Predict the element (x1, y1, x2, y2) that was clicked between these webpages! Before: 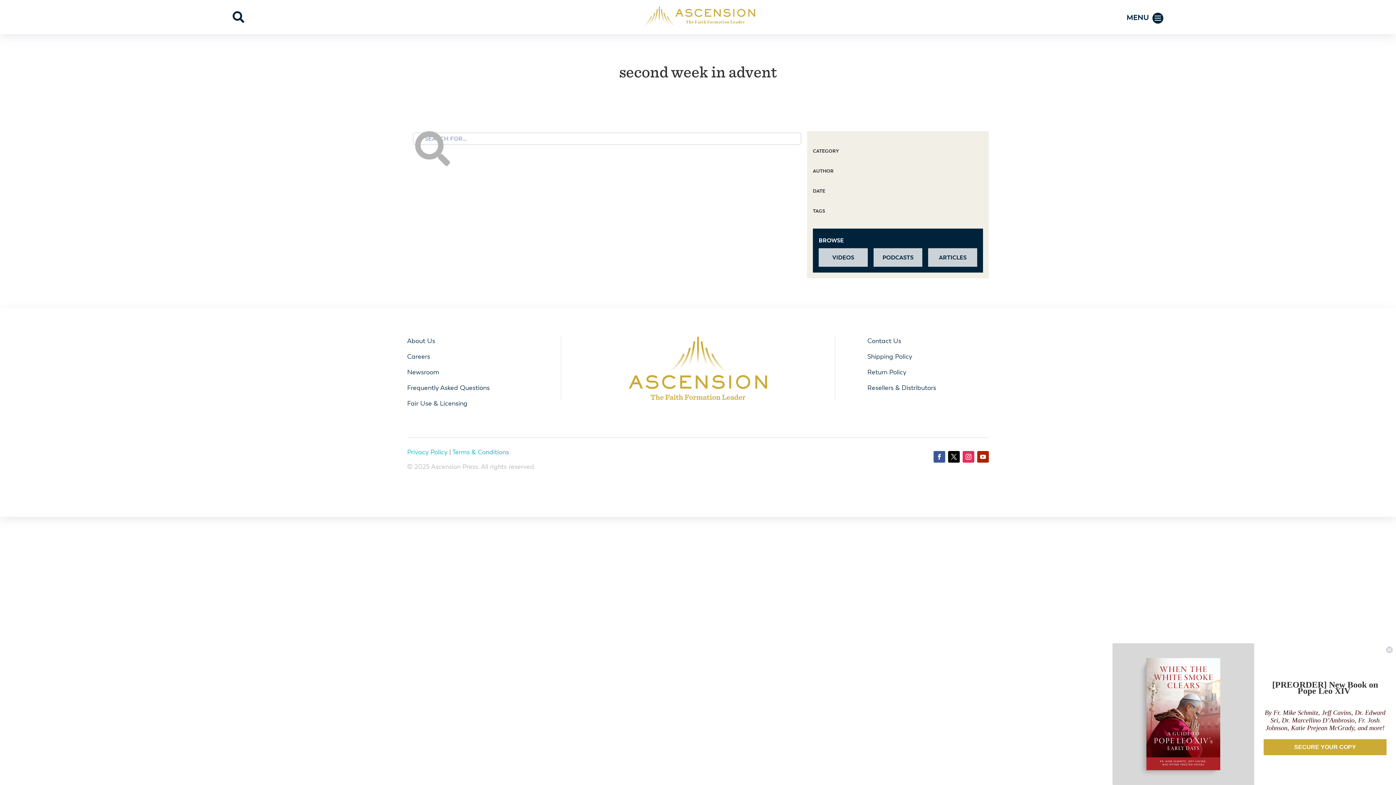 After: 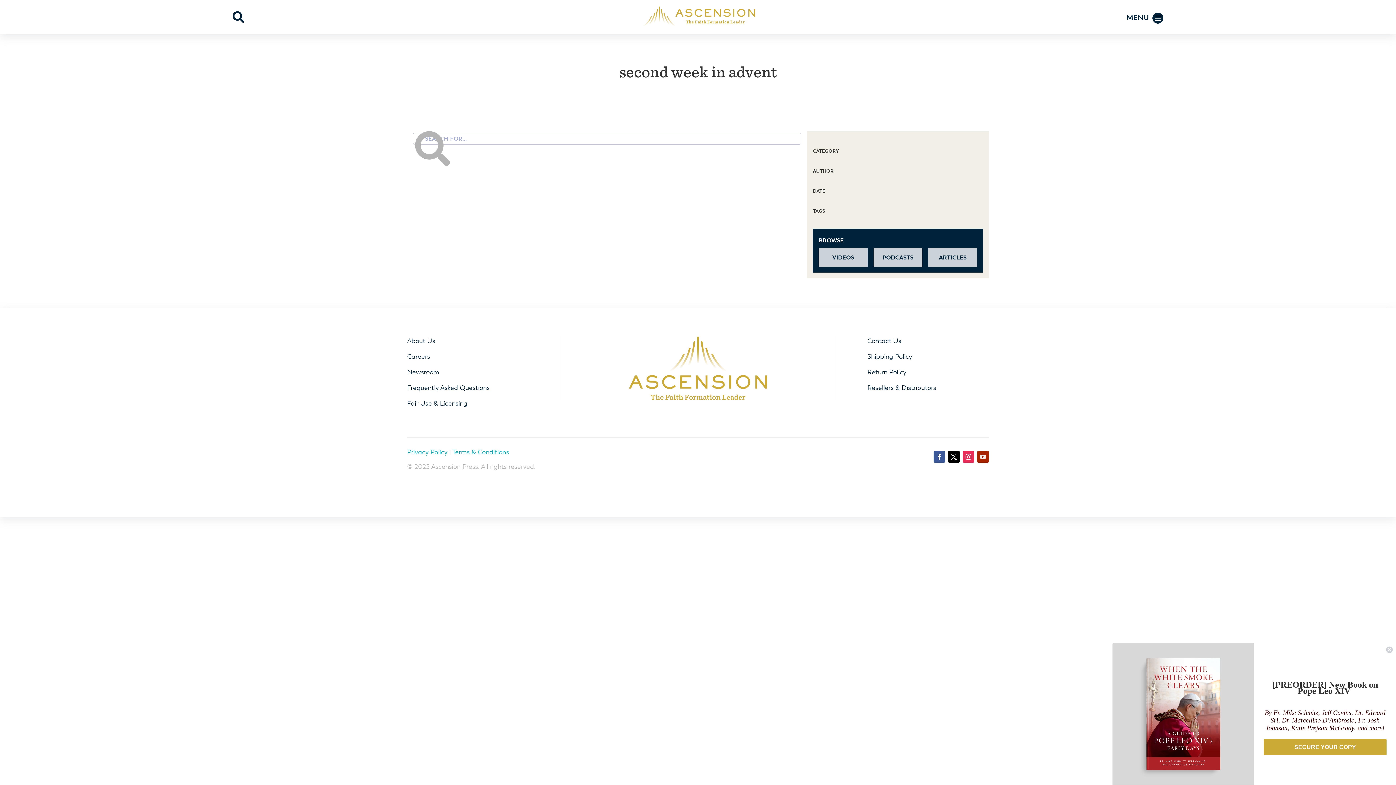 Action: bbox: (977, 451, 989, 462)